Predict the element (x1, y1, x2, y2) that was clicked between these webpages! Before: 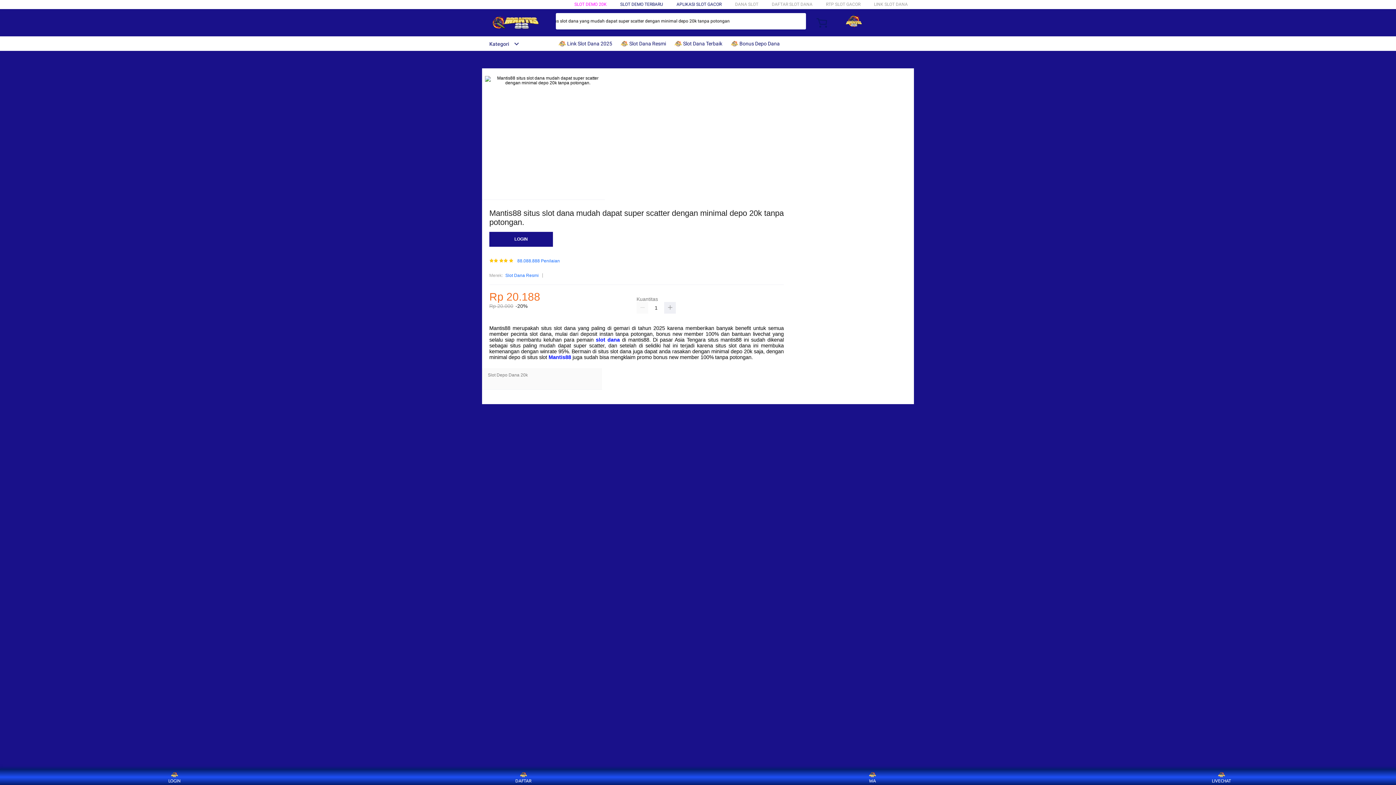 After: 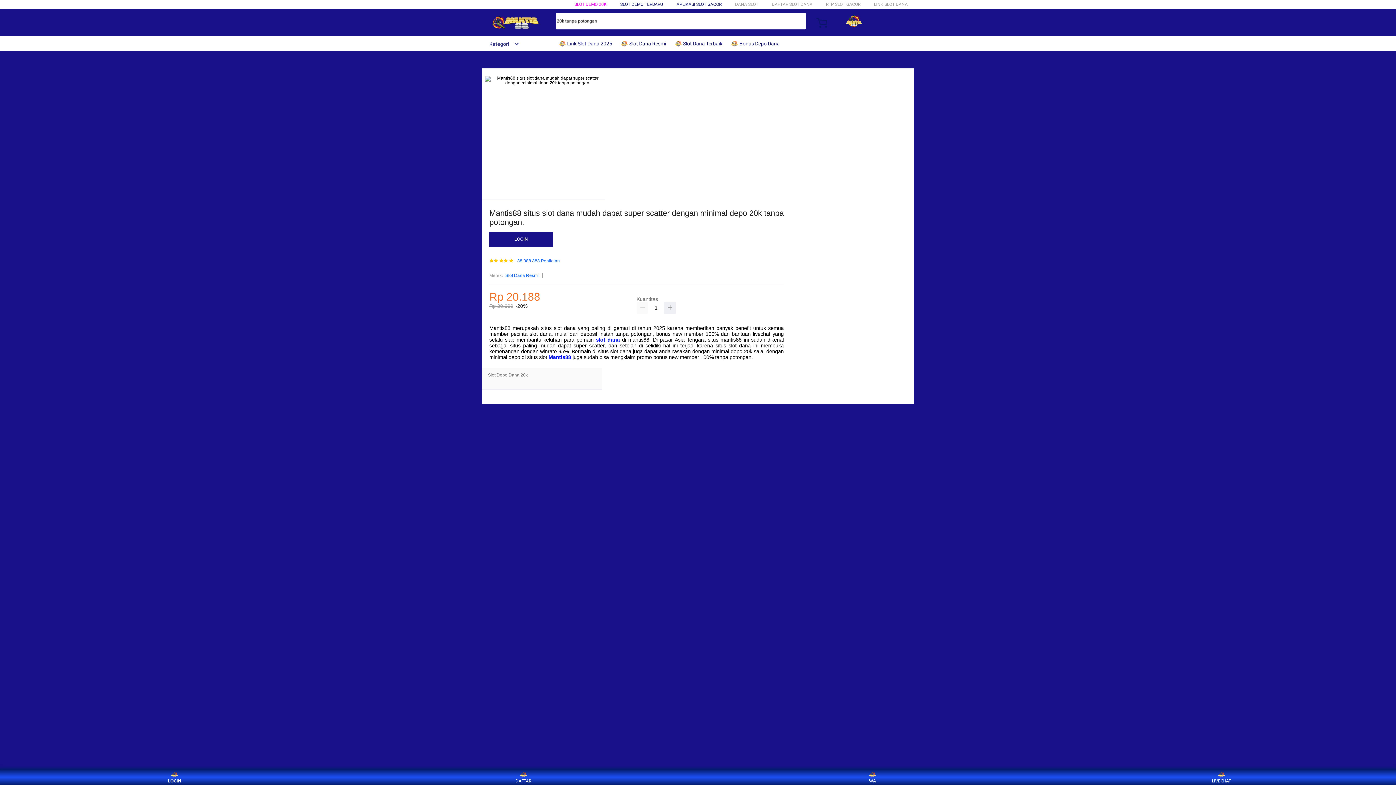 Action: label: LOGIN bbox: (160, 771, 188, 783)